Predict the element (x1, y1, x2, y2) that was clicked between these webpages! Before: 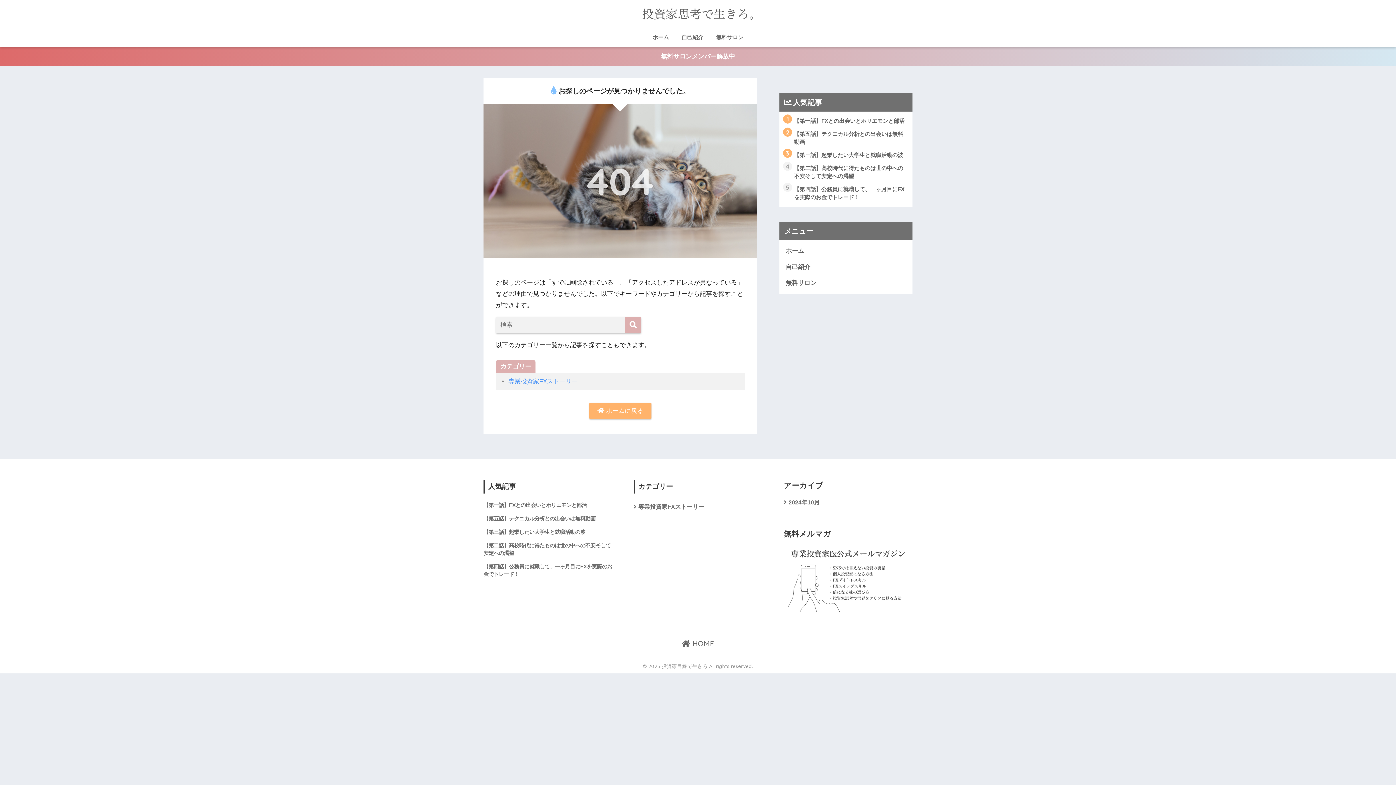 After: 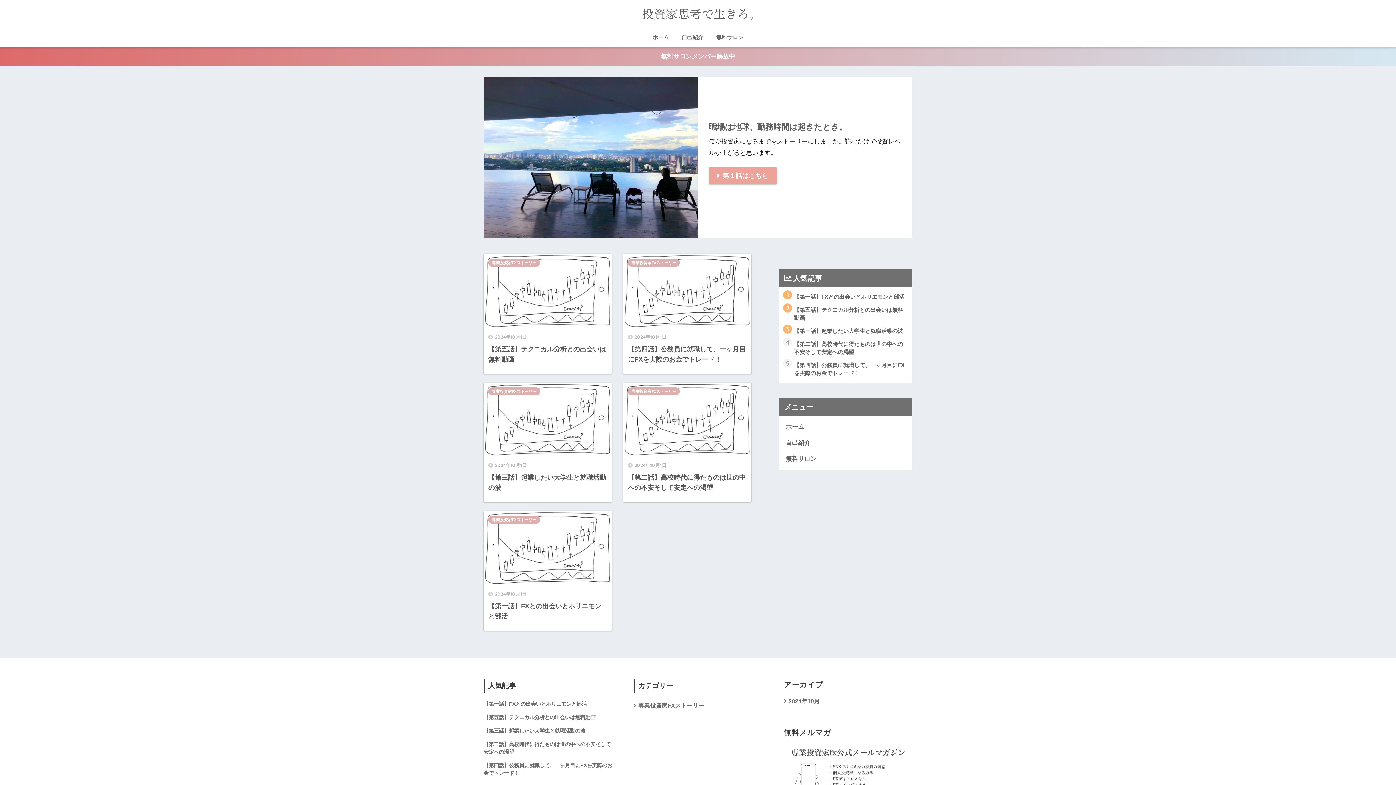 Action: label: ホーム bbox: (647, 29, 674, 46)